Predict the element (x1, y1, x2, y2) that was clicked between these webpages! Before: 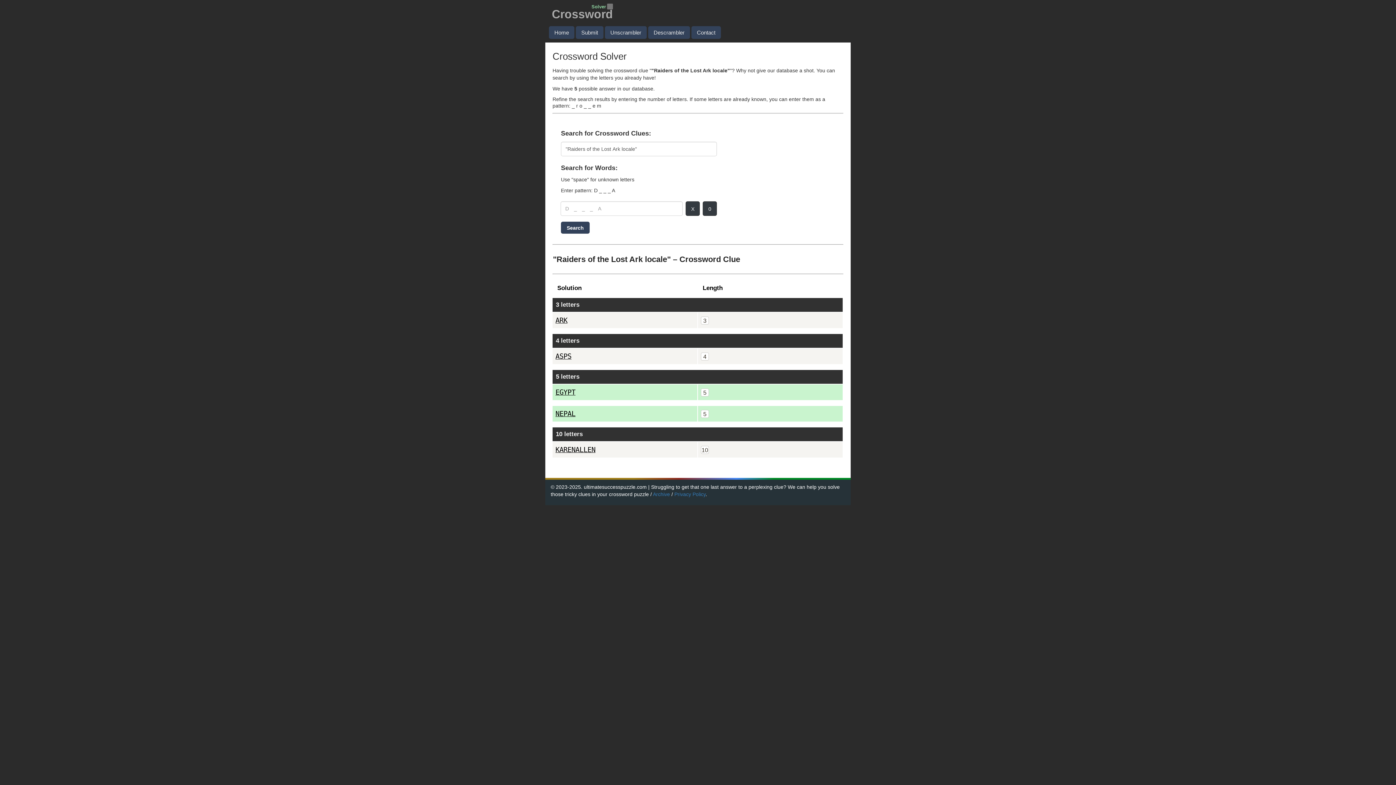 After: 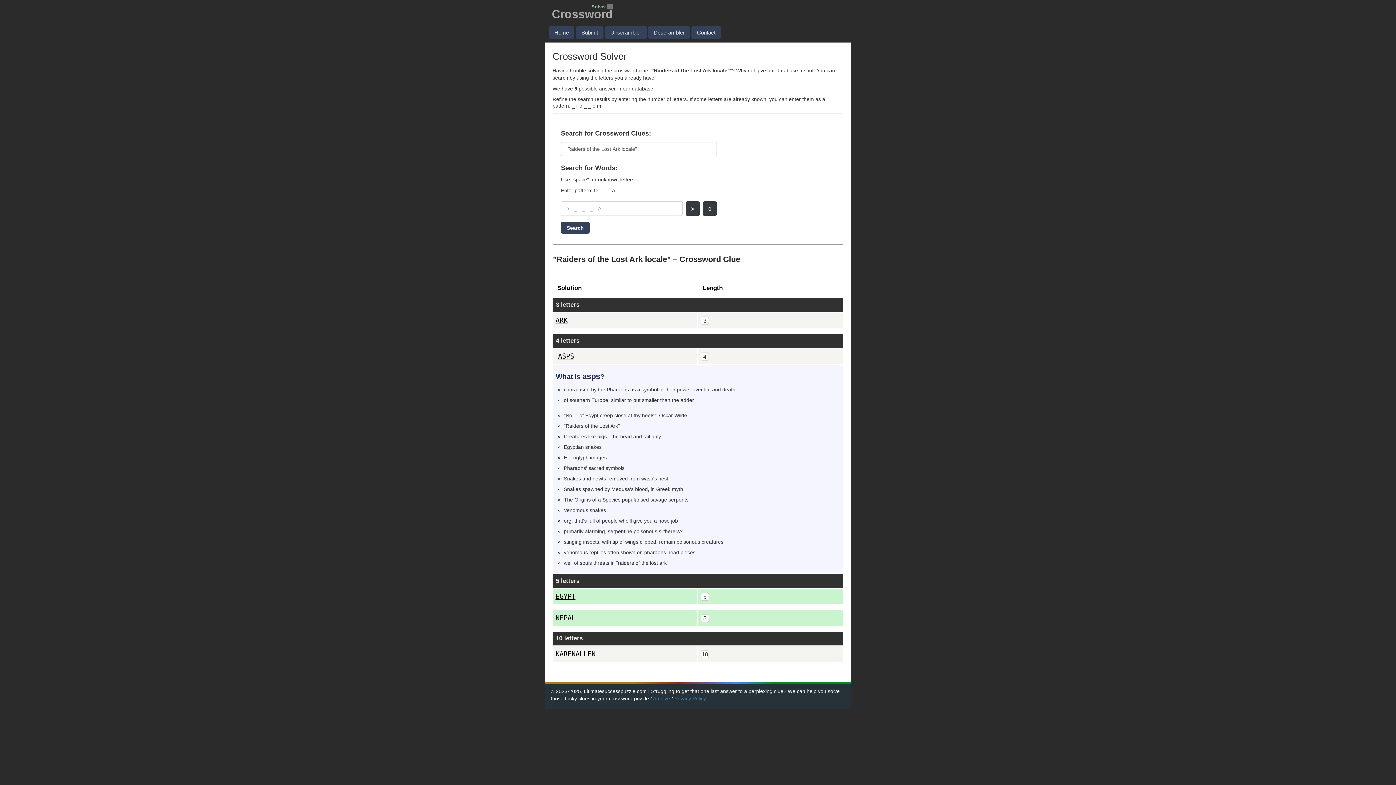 Action: label: ASPS bbox: (555, 352, 571, 360)